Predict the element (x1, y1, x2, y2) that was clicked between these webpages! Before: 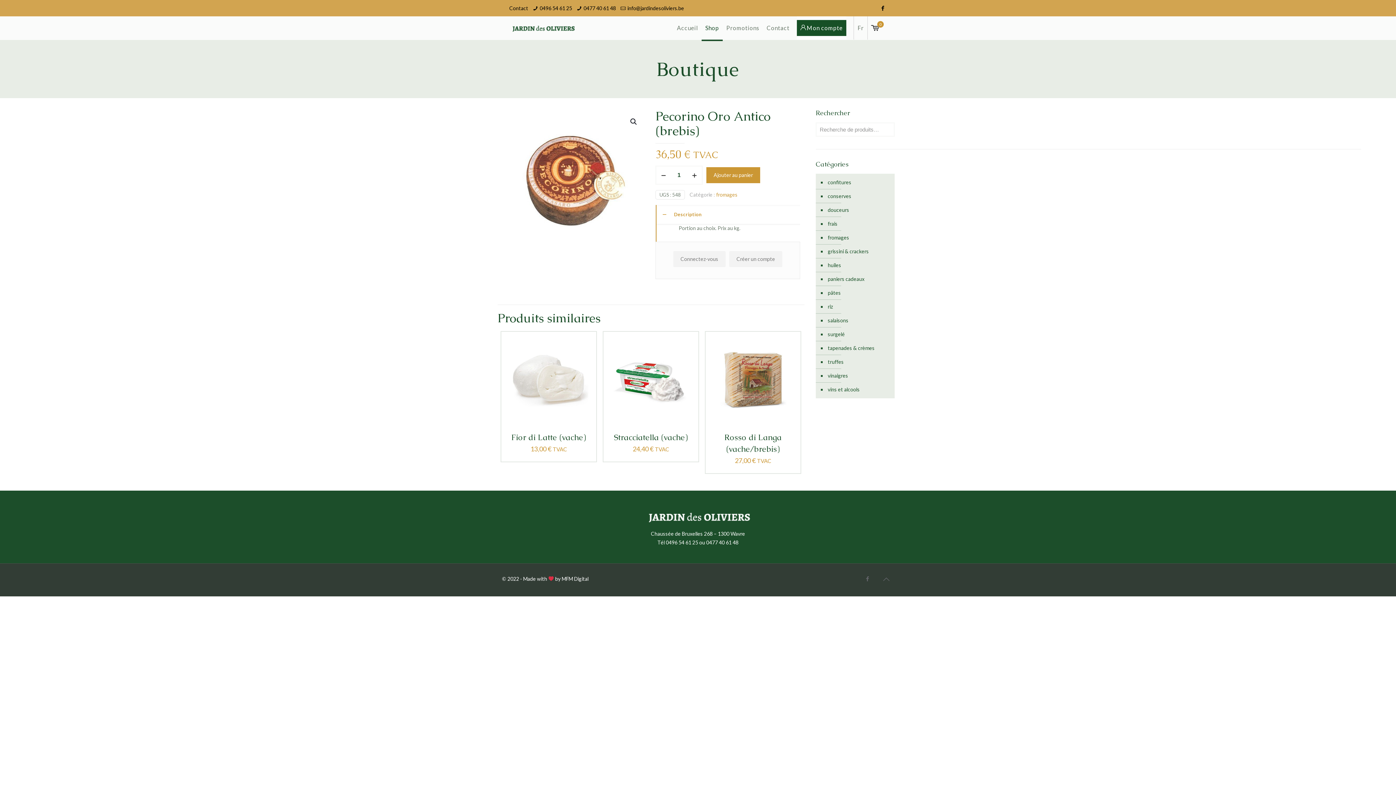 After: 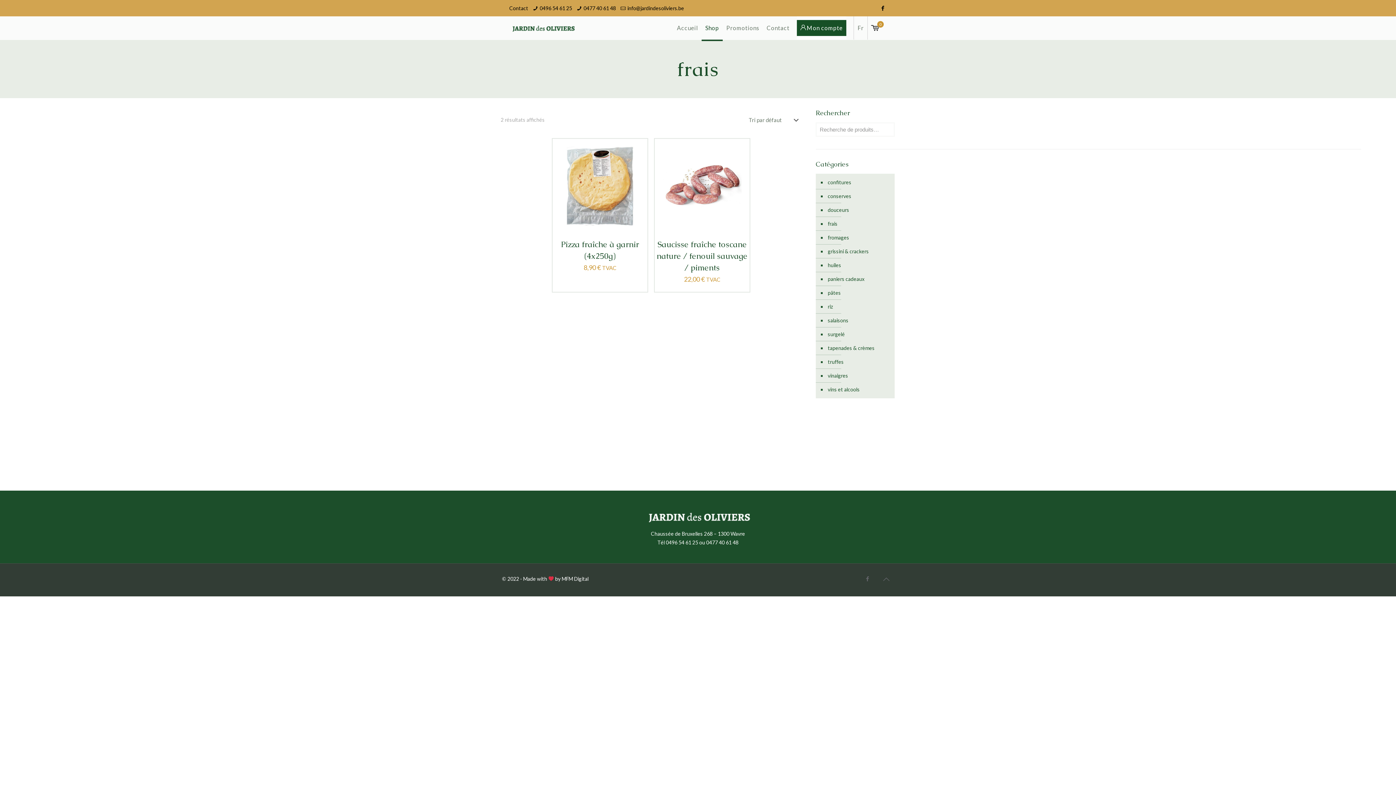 Action: label: frais bbox: (826, 217, 891, 230)